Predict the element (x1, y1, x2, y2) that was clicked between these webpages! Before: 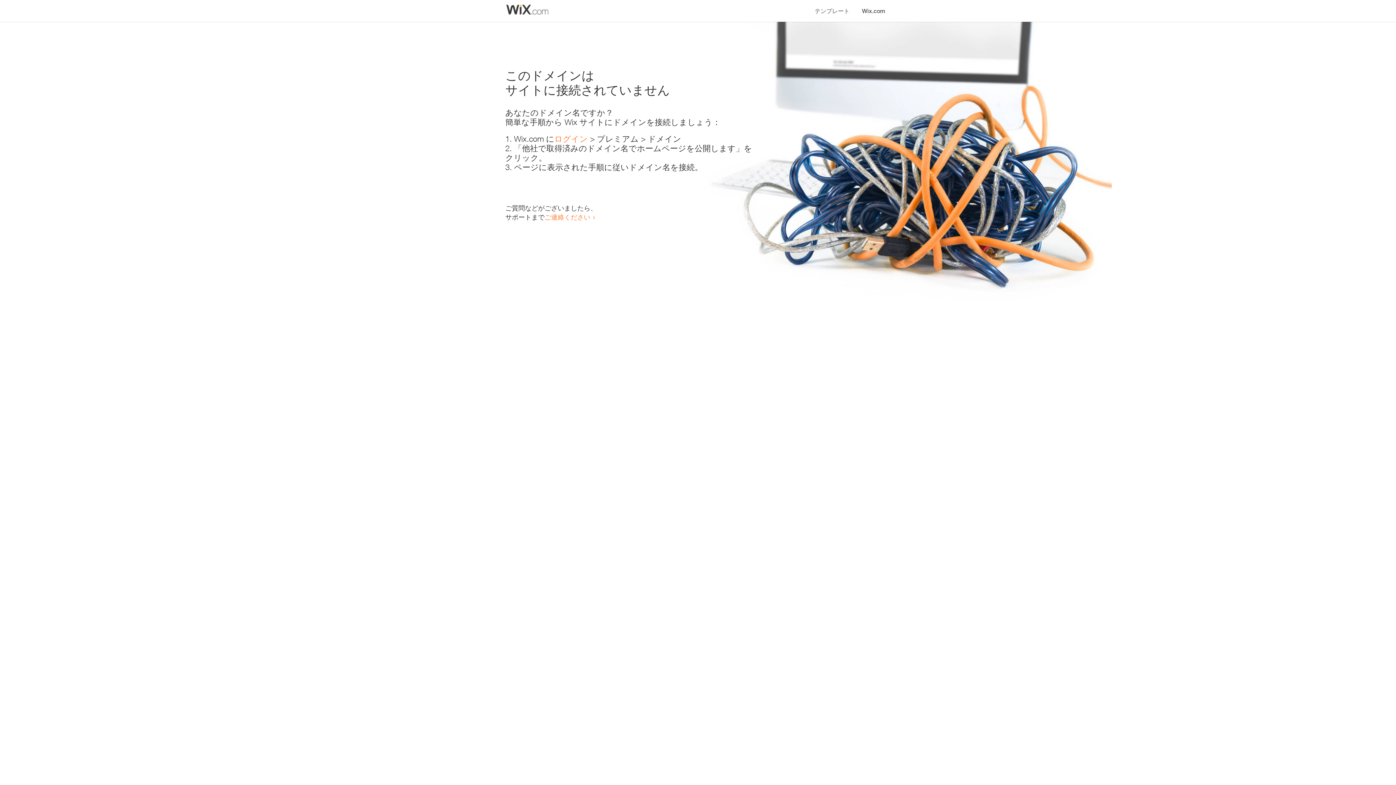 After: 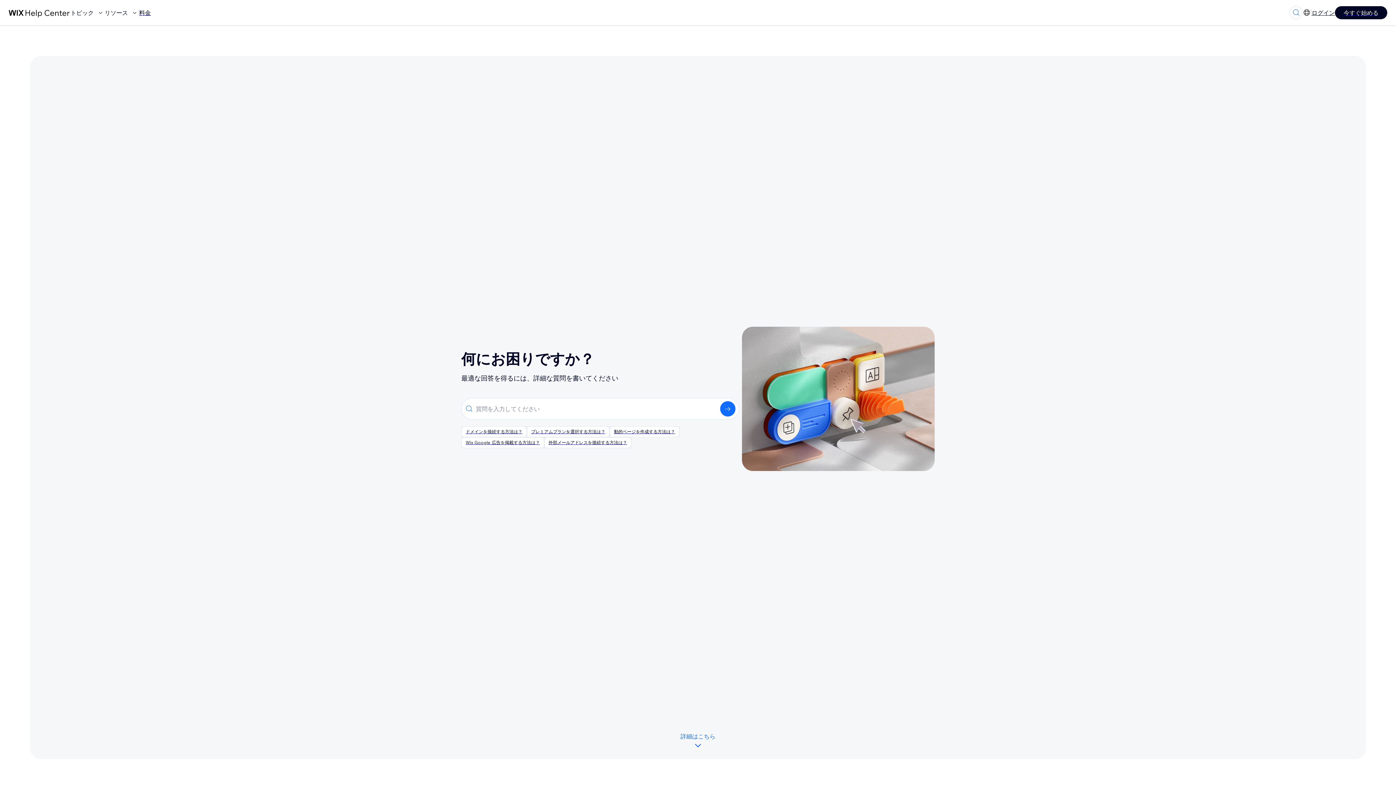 Action: bbox: (544, 213, 590, 221) label: ご連絡ください